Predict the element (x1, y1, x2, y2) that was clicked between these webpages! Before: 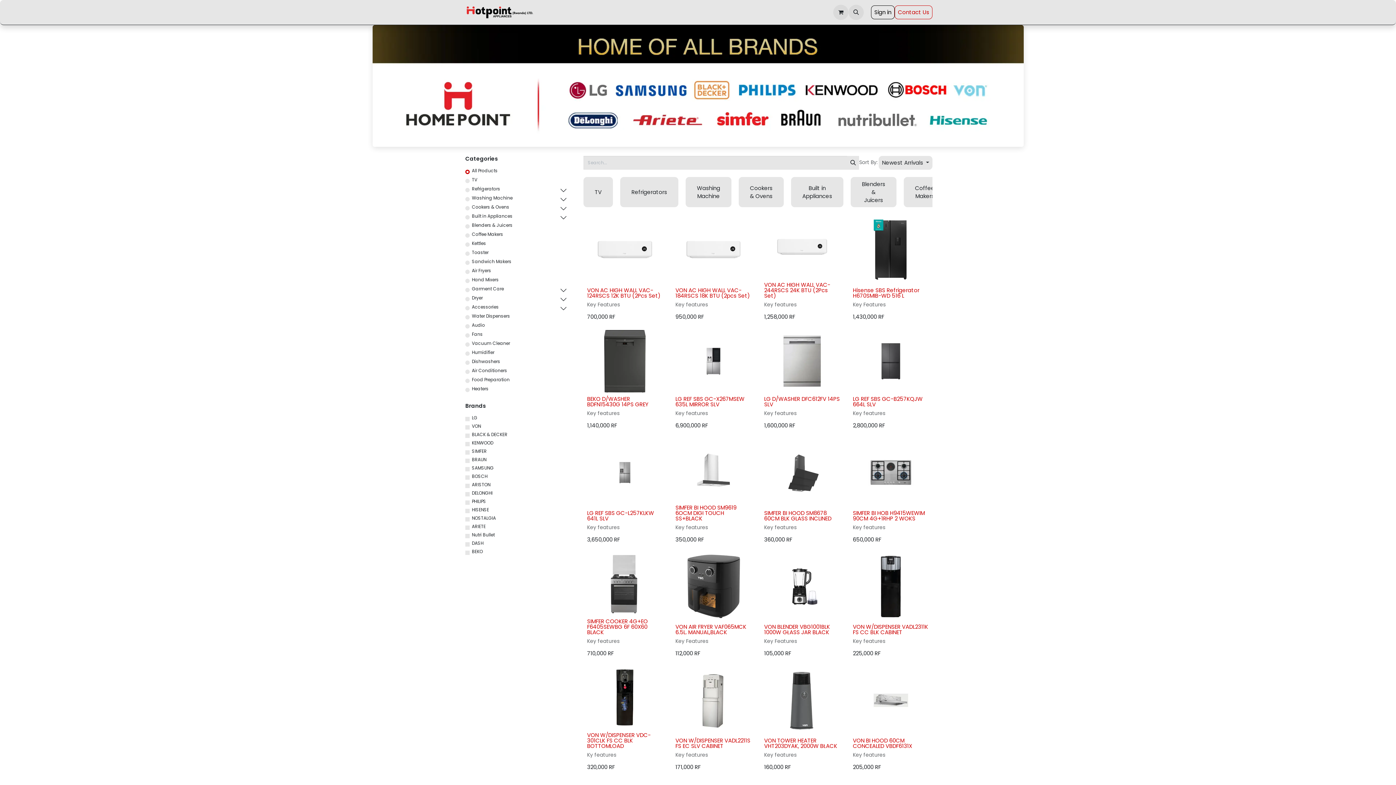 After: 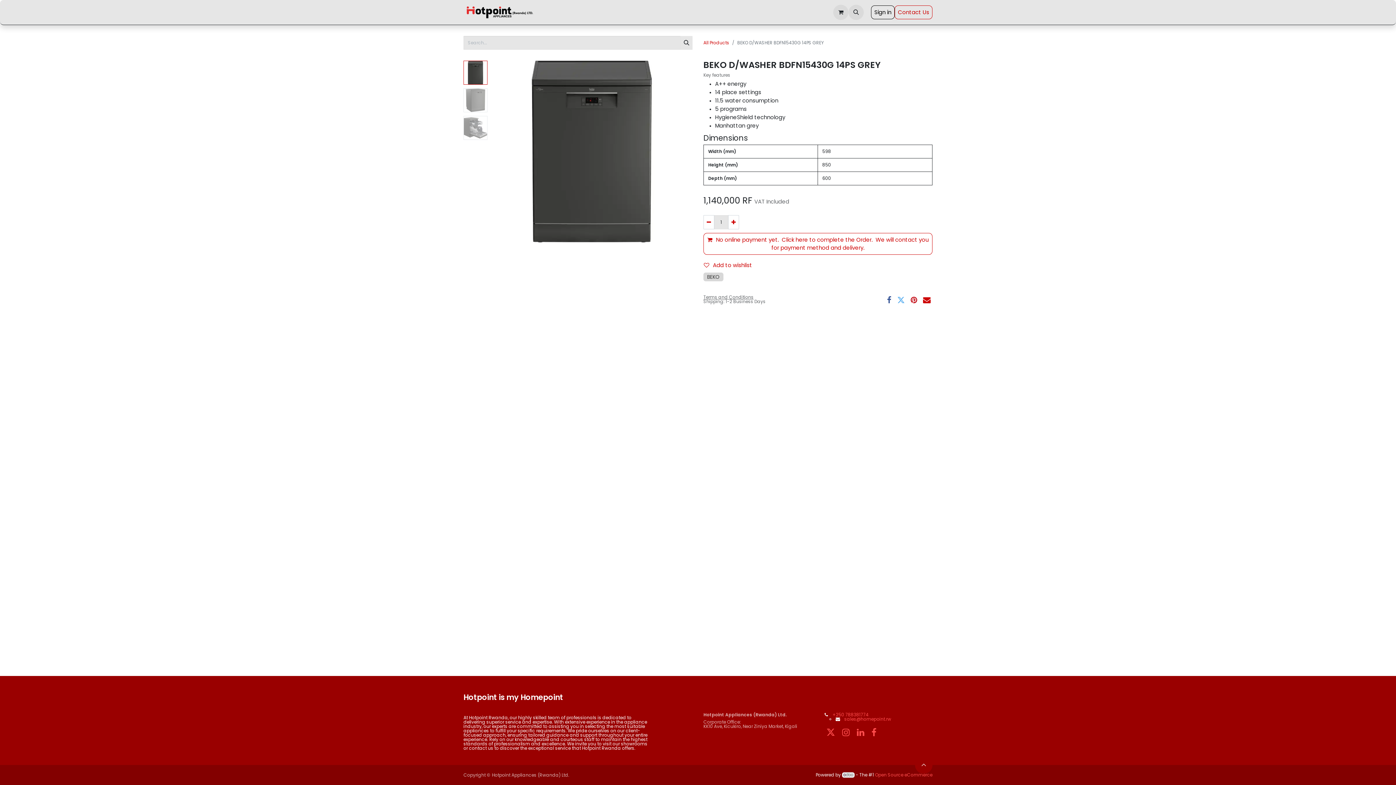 Action: bbox: (583, 330, 666, 392)